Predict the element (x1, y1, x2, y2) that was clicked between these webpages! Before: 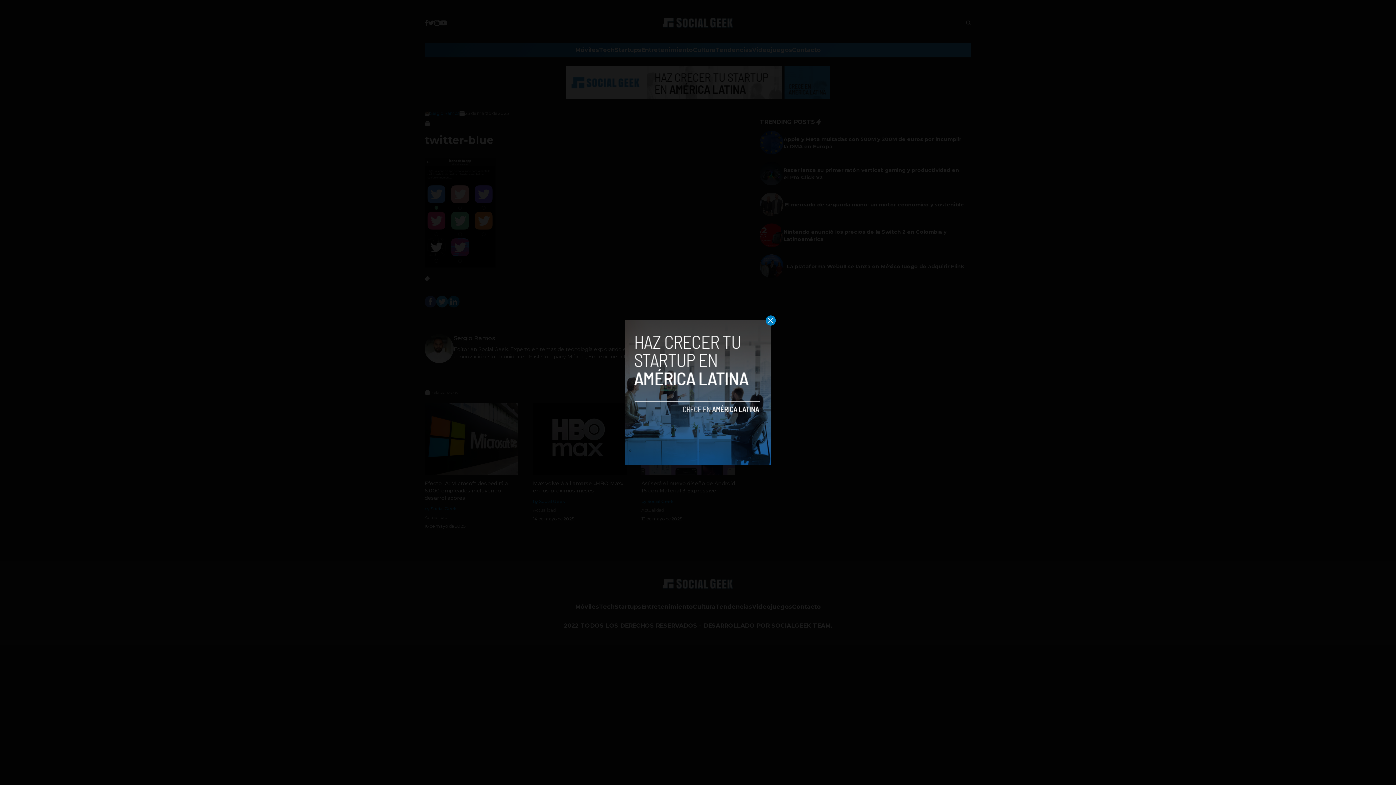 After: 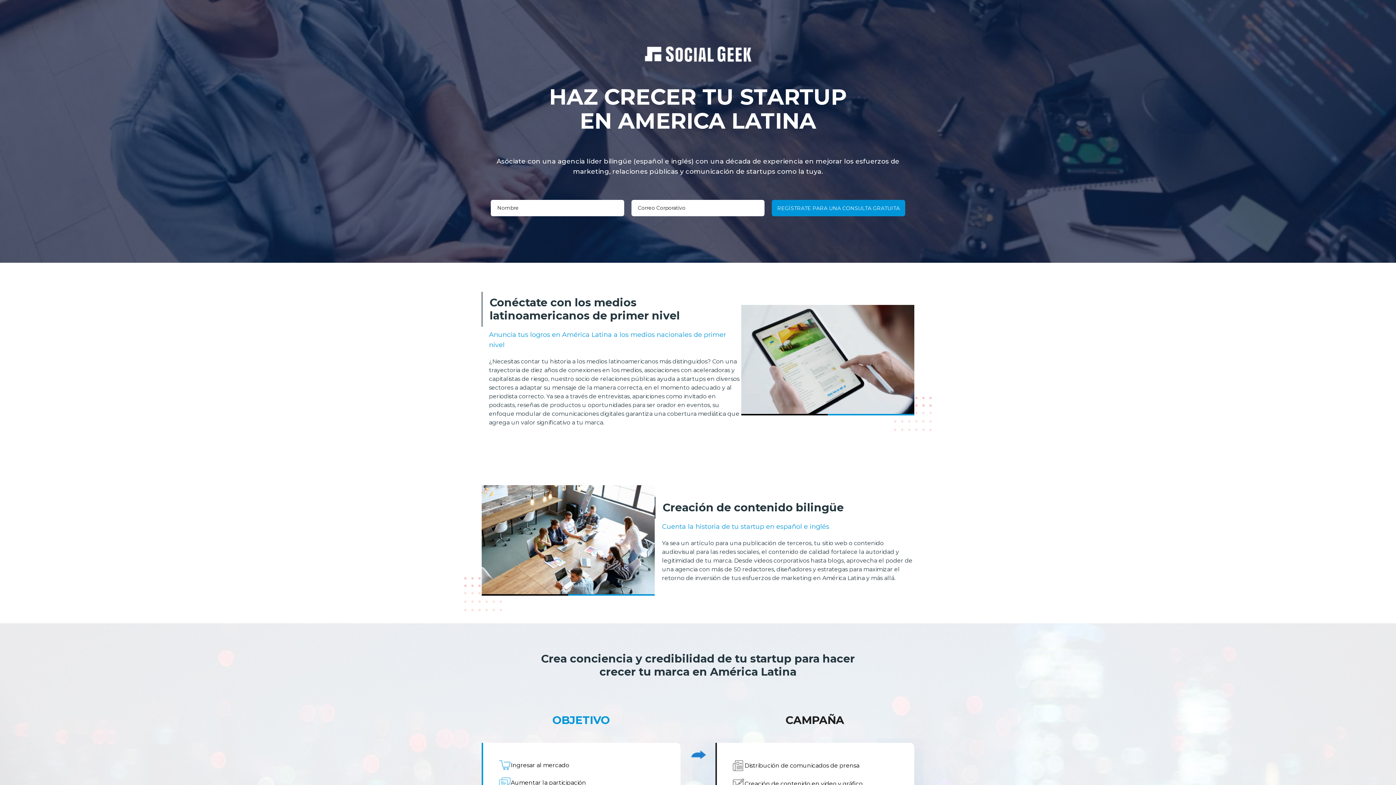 Action: bbox: (625, 320, 770, 465)